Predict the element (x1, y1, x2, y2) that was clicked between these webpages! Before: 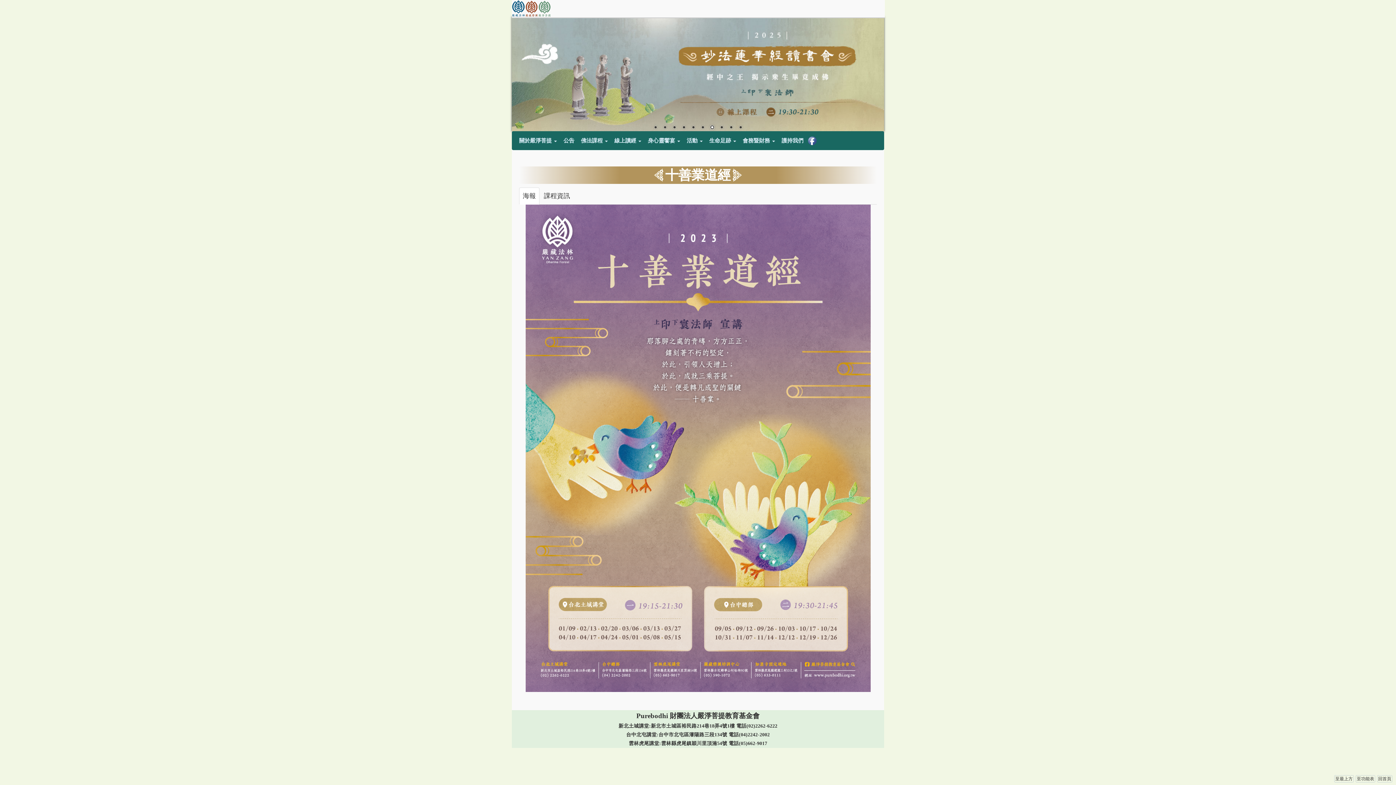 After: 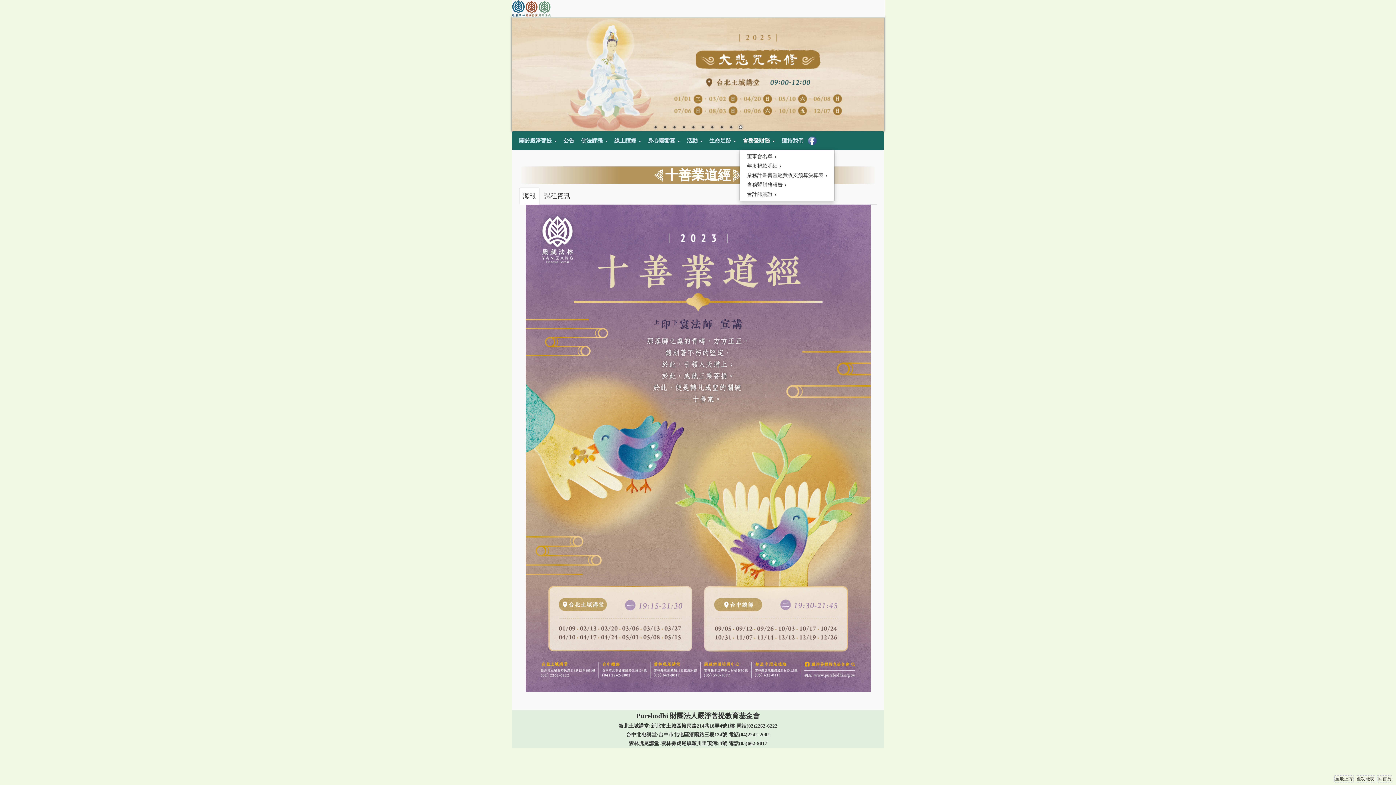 Action: label: 會務暨財務  bbox: (739, 131, 778, 149)